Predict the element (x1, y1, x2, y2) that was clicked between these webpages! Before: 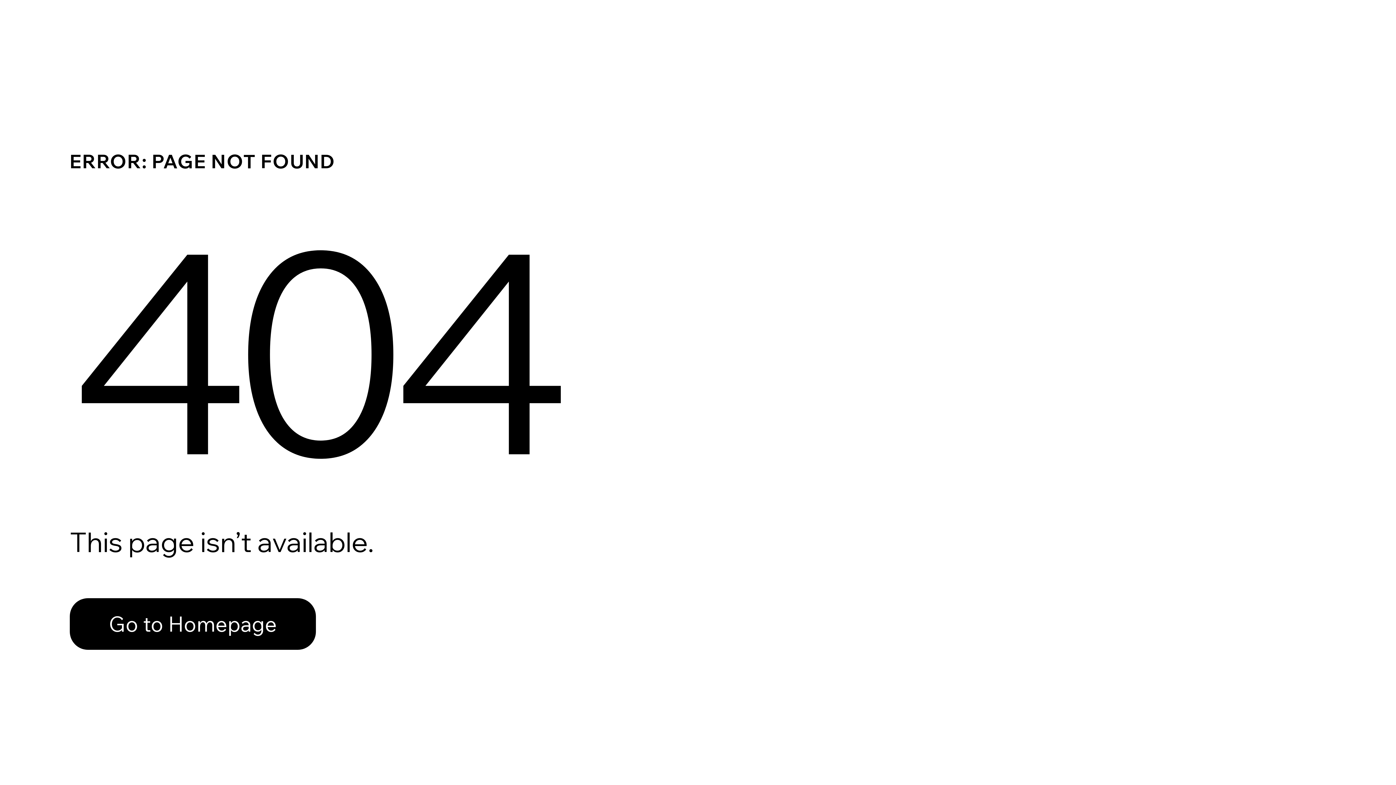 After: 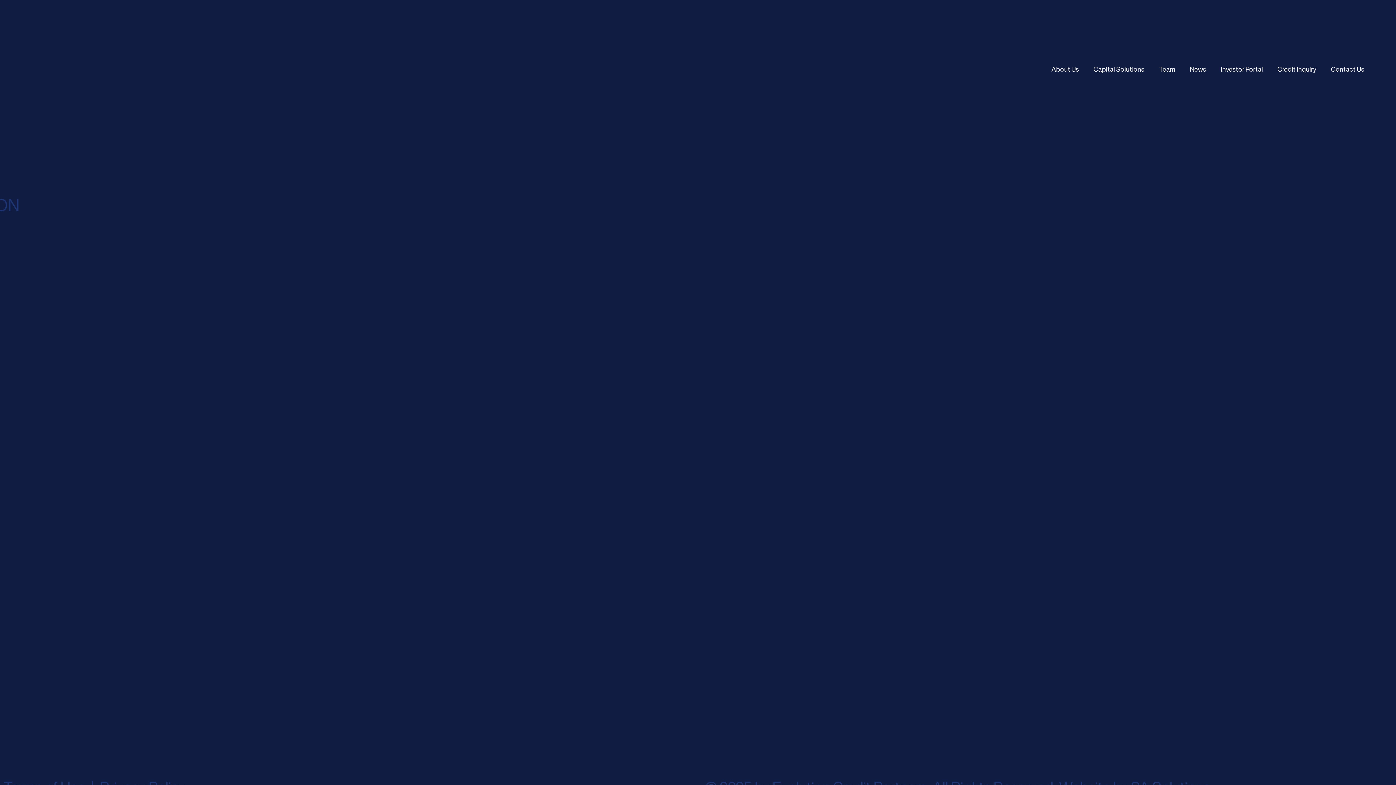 Action: label: Go to Homepage bbox: (69, 582, 768, 659)